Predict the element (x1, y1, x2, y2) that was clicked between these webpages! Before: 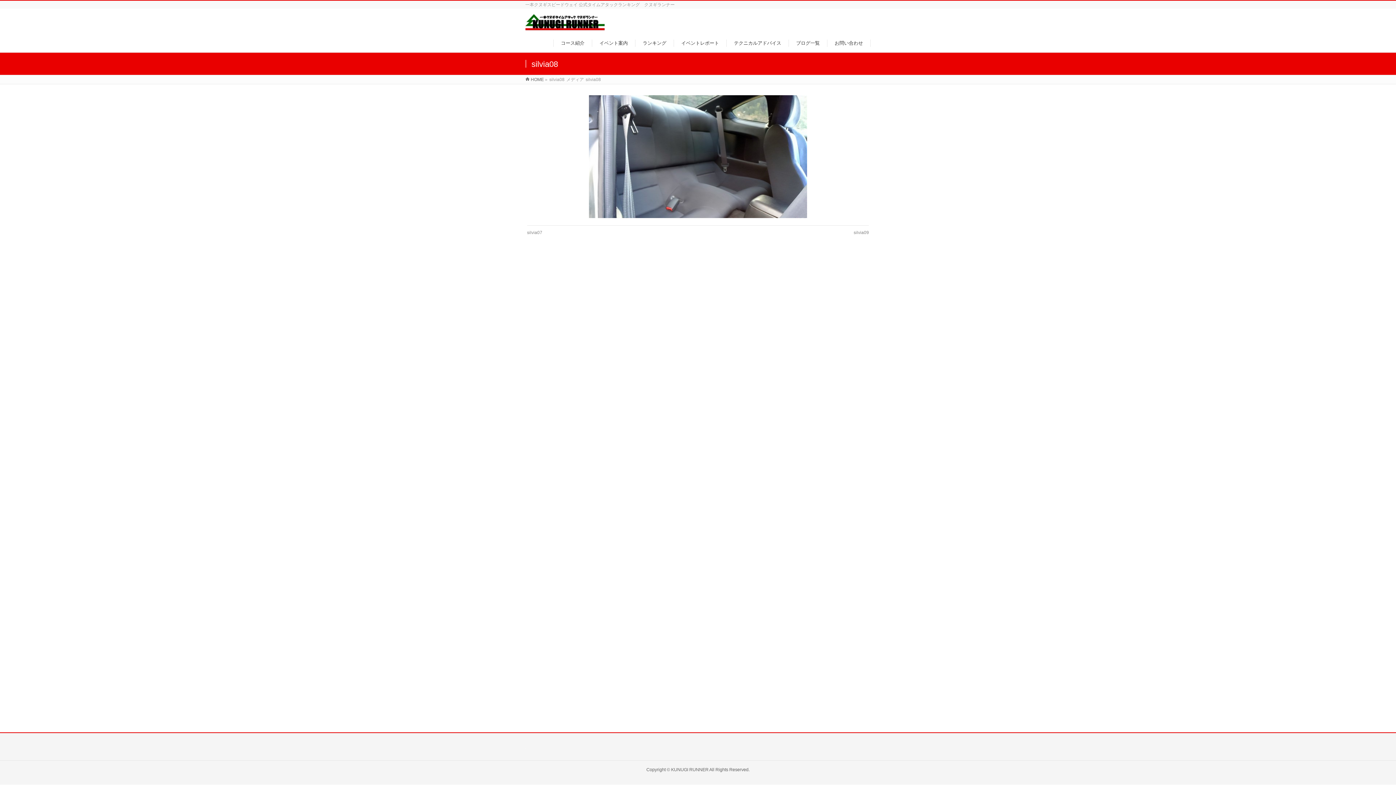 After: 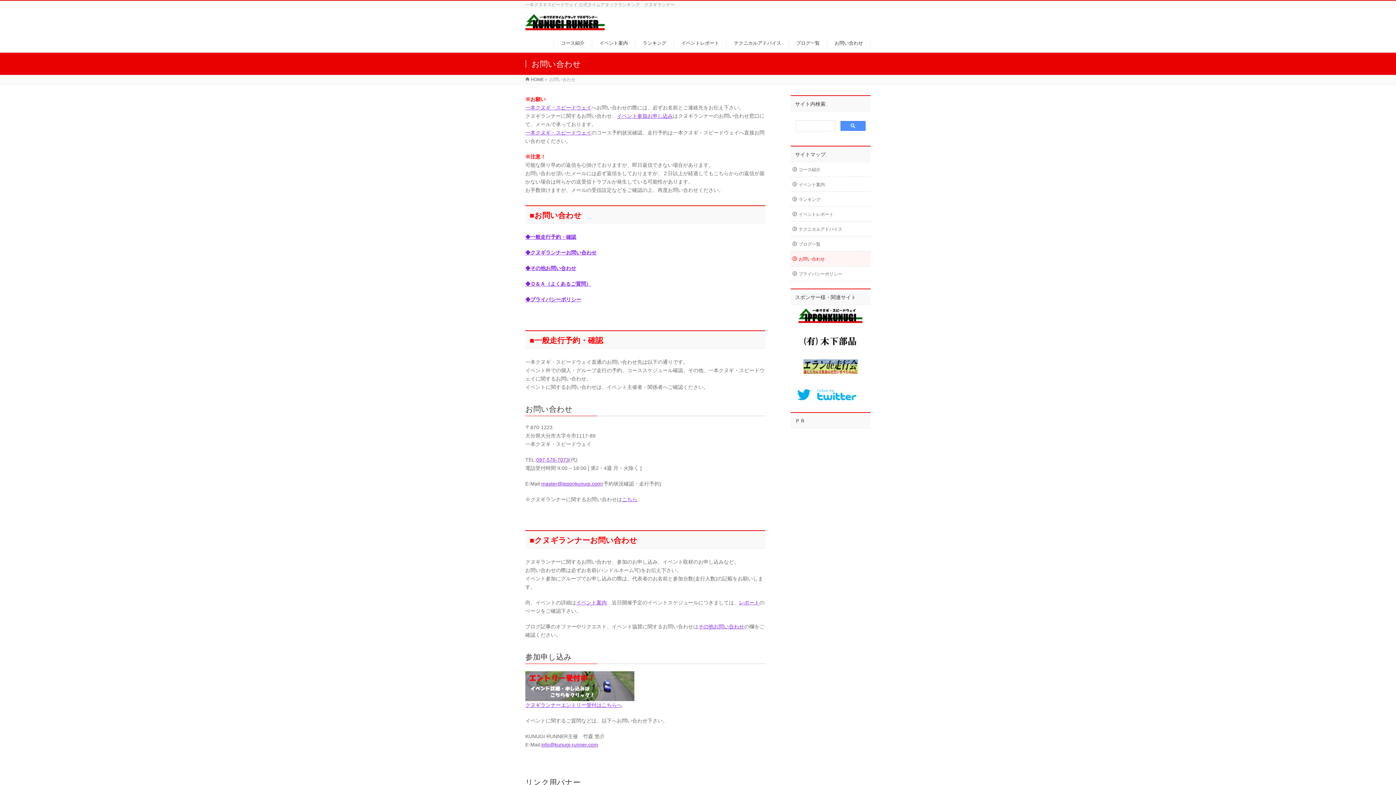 Action: bbox: (827, 39, 870, 46) label: お問い合わせ